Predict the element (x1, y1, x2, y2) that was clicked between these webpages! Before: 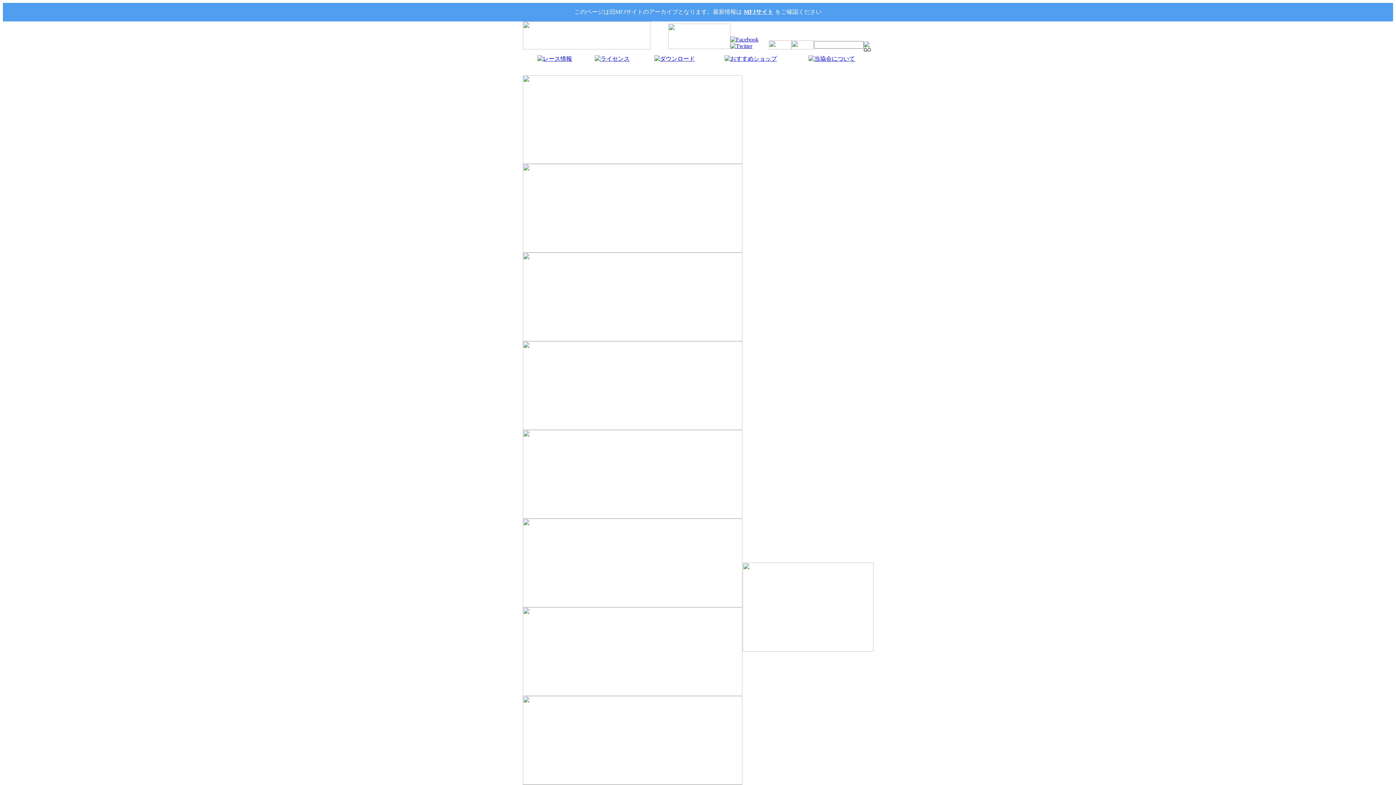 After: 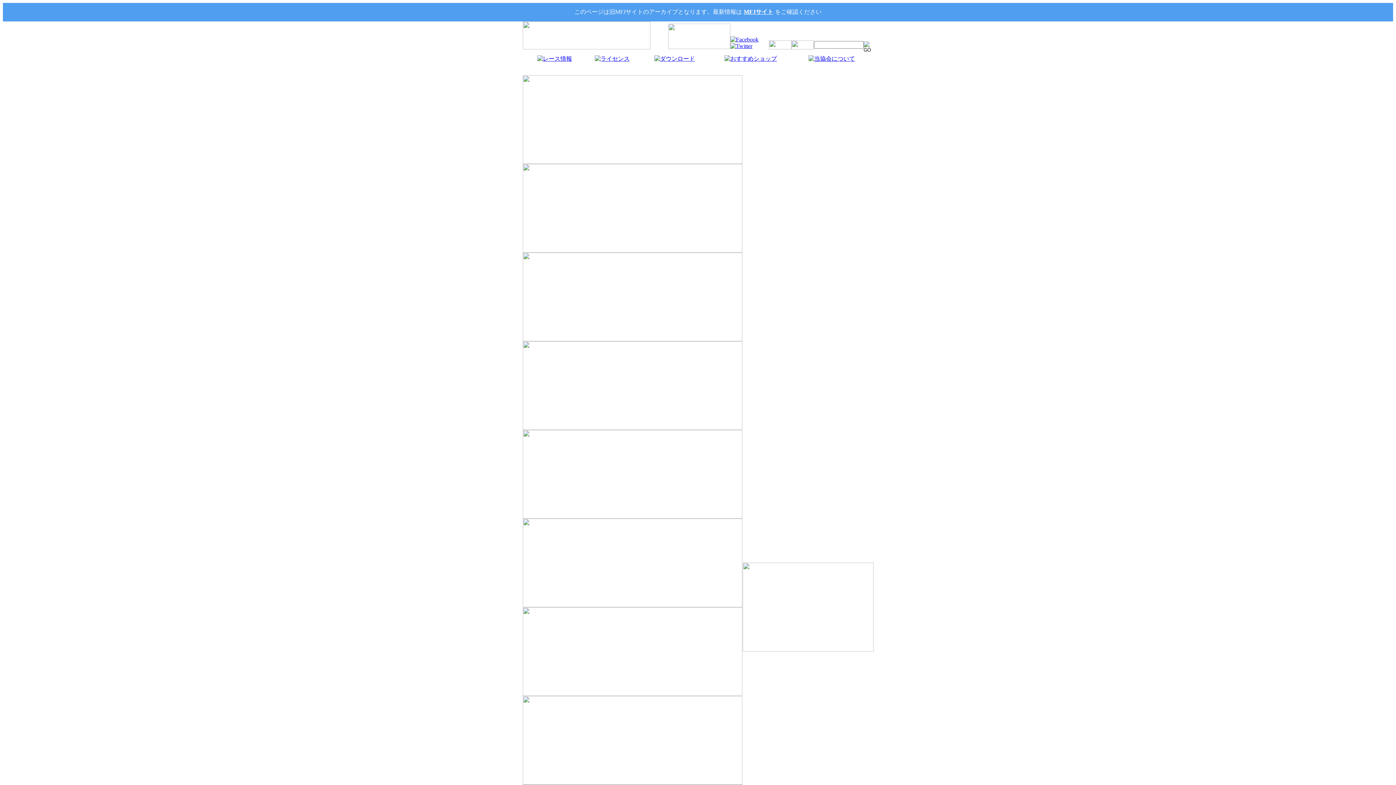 Action: bbox: (522, 247, 742, 253)